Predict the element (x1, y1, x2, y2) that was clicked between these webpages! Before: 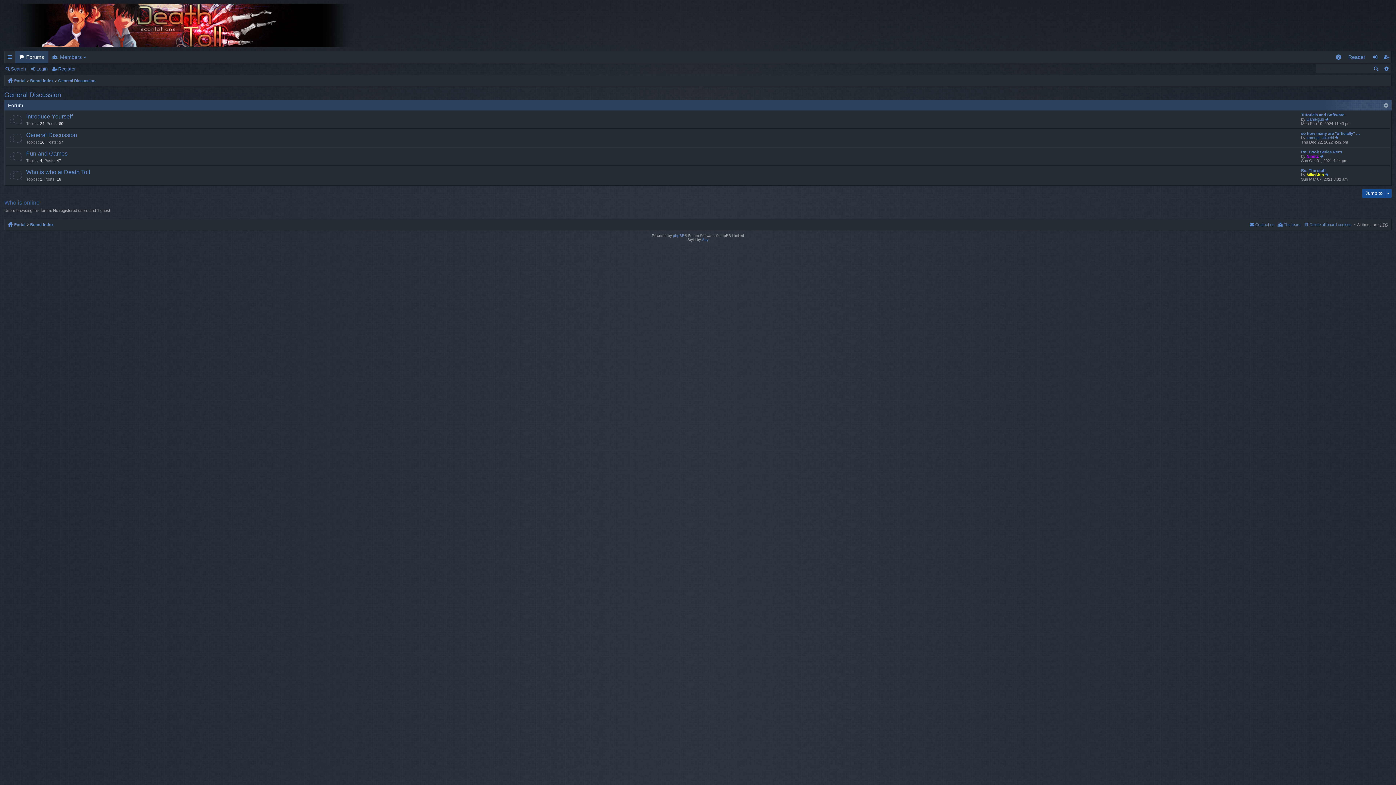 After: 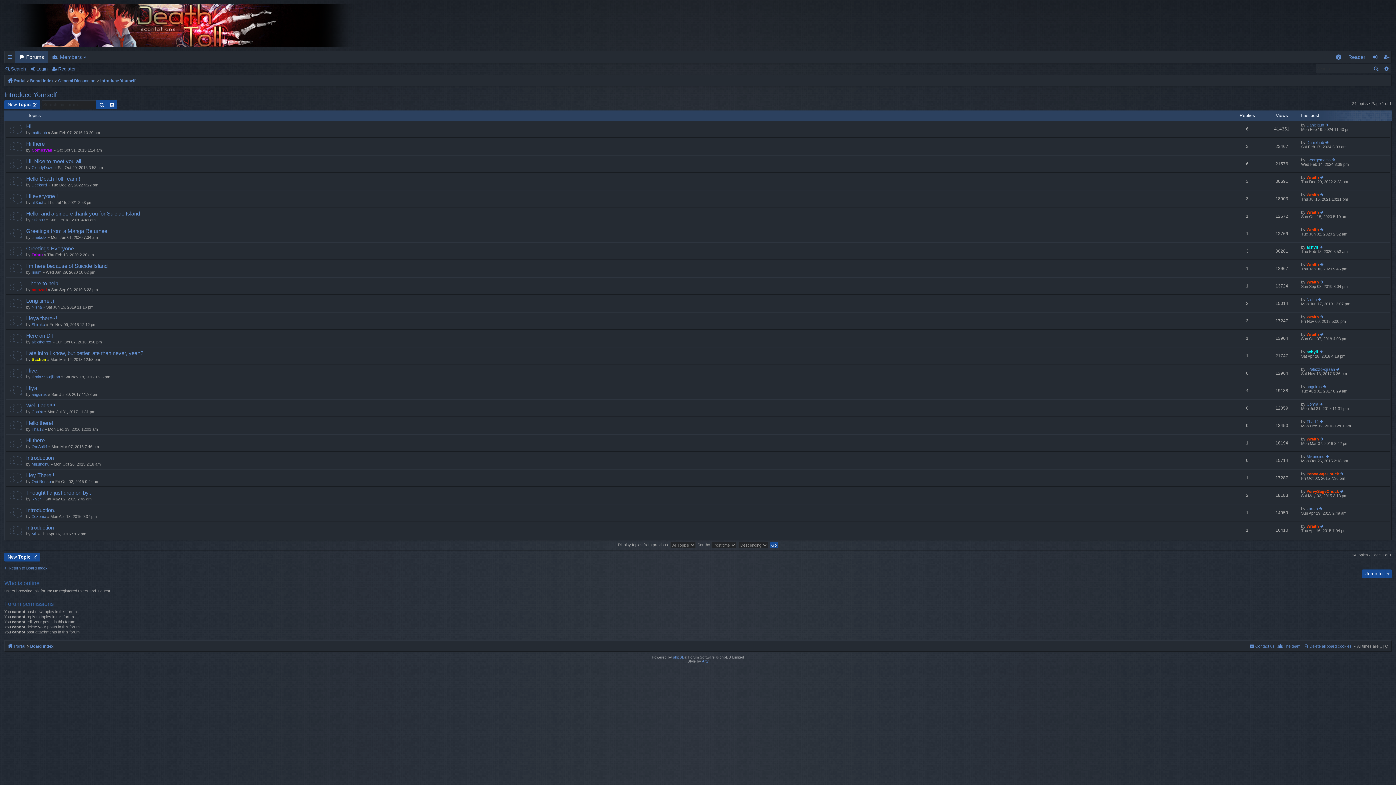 Action: label: Introduce Yourself bbox: (26, 113, 72, 120)